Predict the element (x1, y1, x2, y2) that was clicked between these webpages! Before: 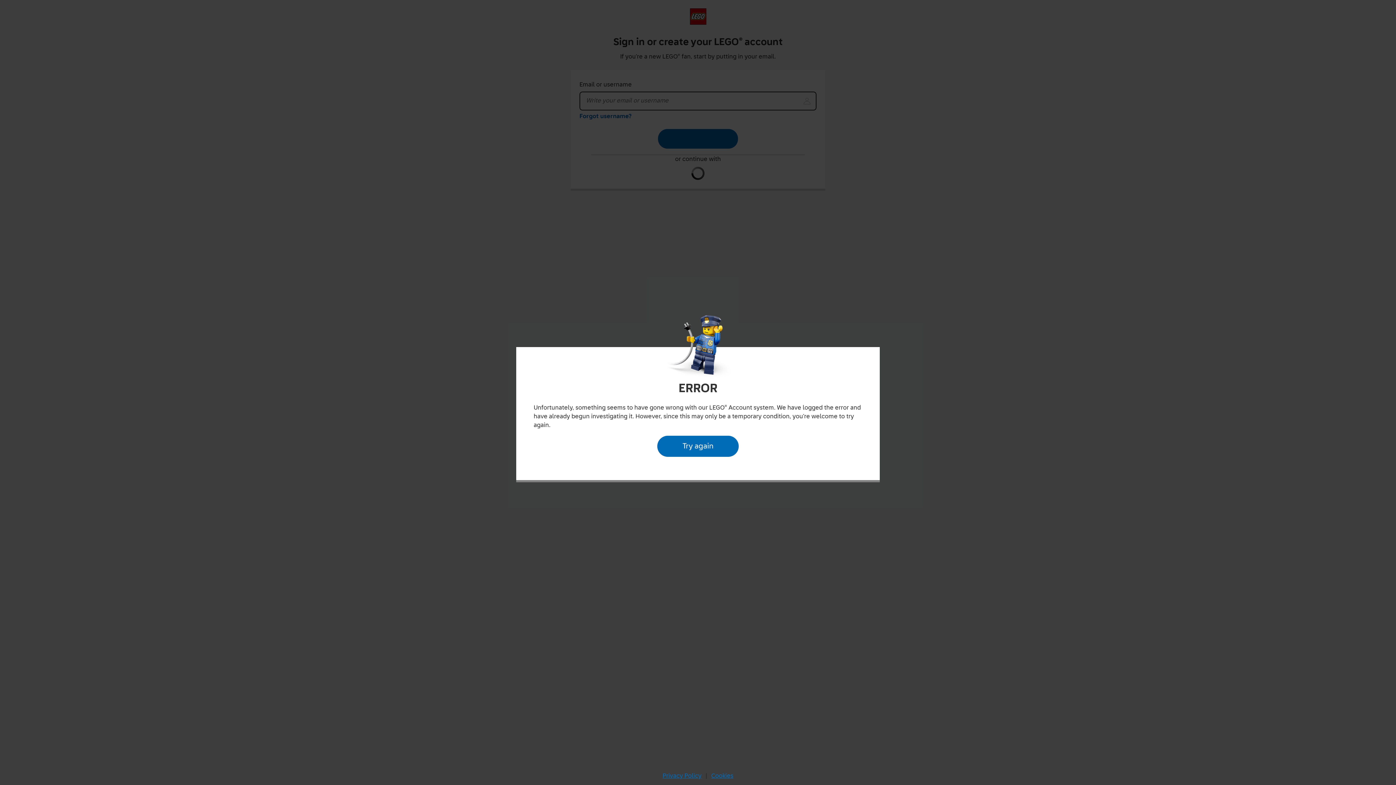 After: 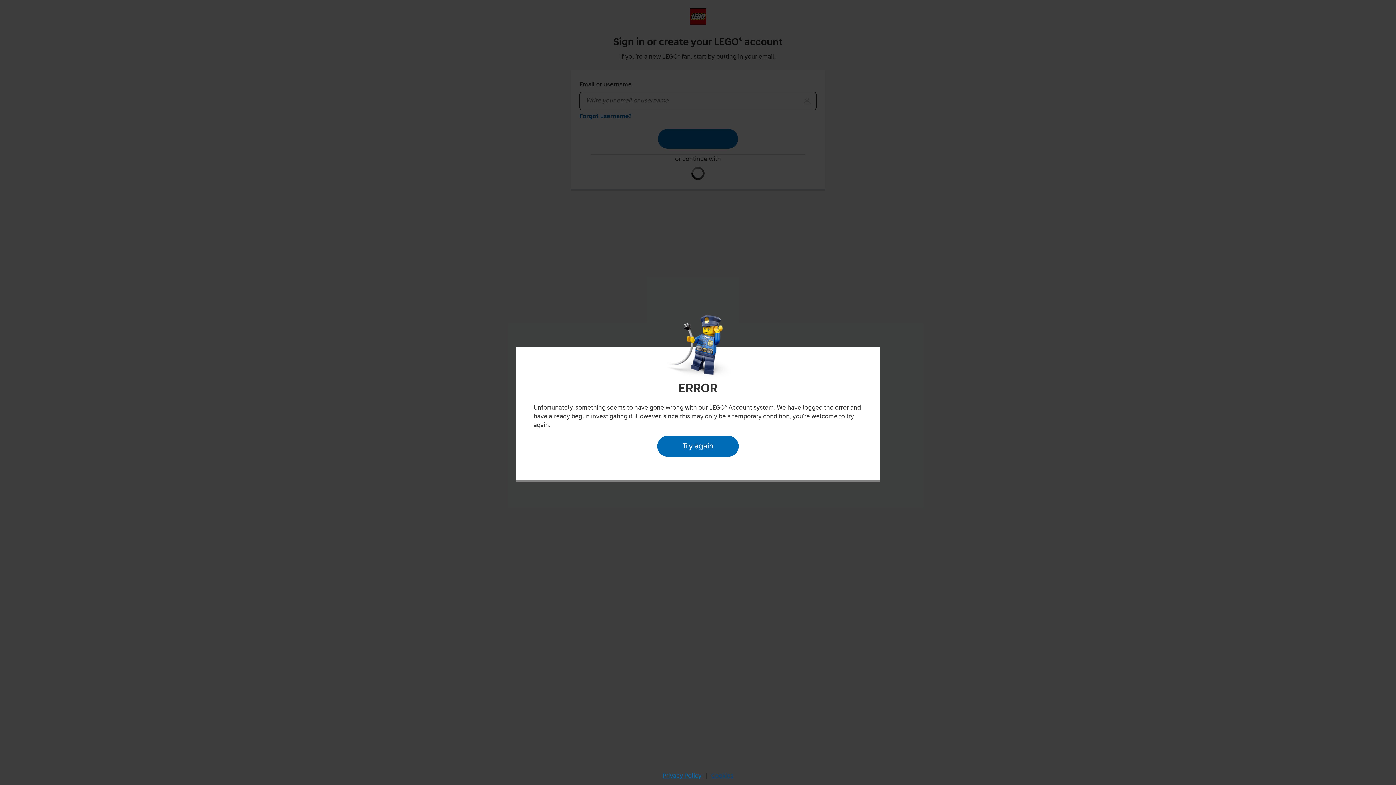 Action: label: Cookies bbox: (709, 770, 735, 782)